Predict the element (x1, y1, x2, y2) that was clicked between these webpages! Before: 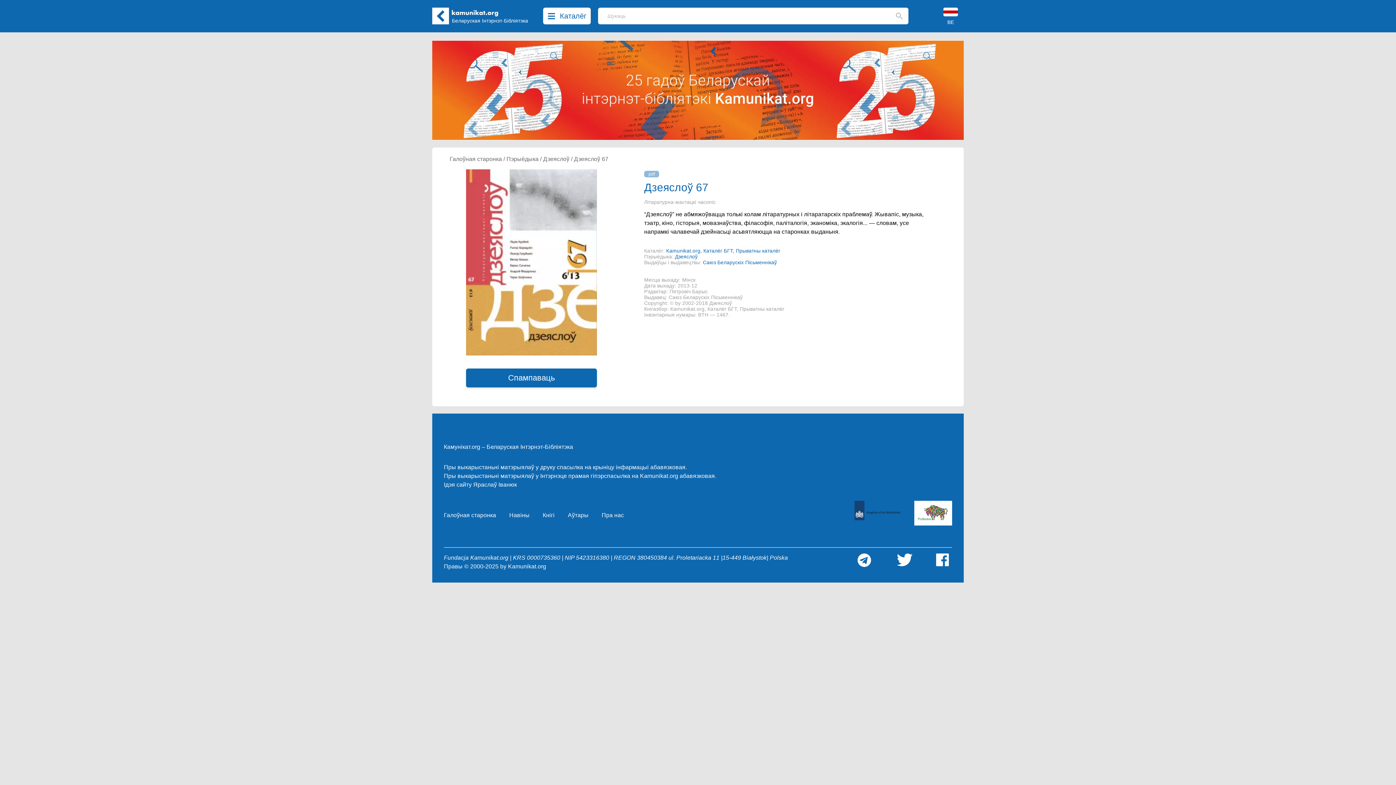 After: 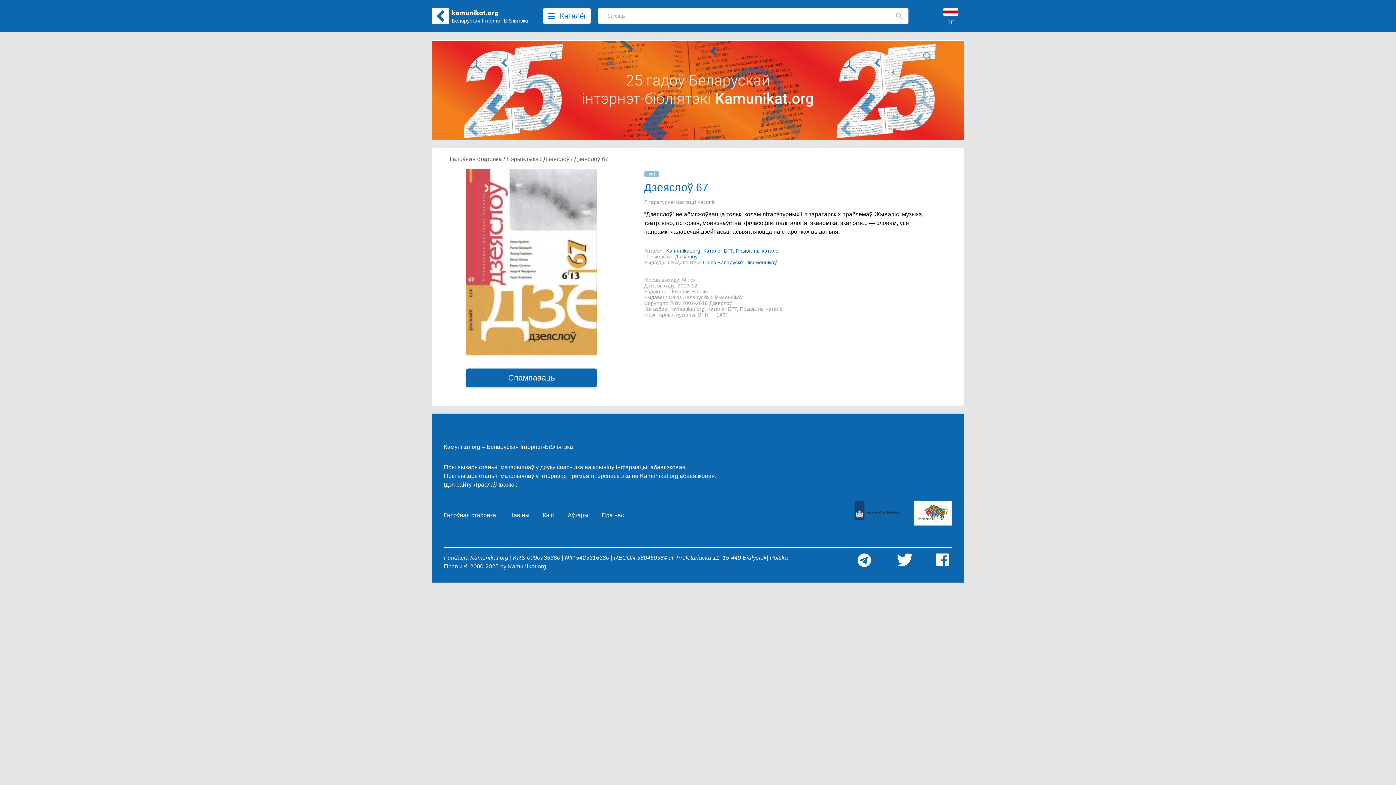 Action: bbox: (905, 501, 952, 530)